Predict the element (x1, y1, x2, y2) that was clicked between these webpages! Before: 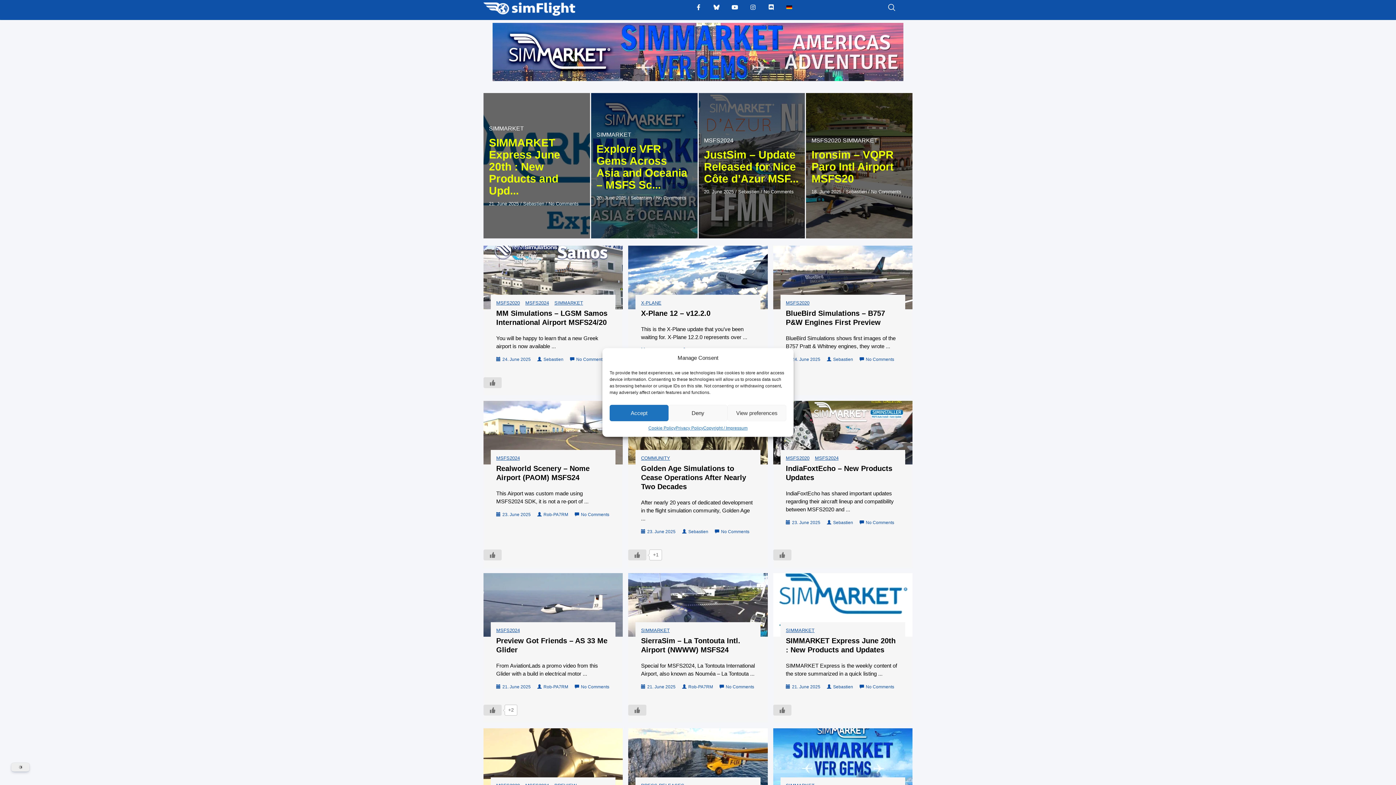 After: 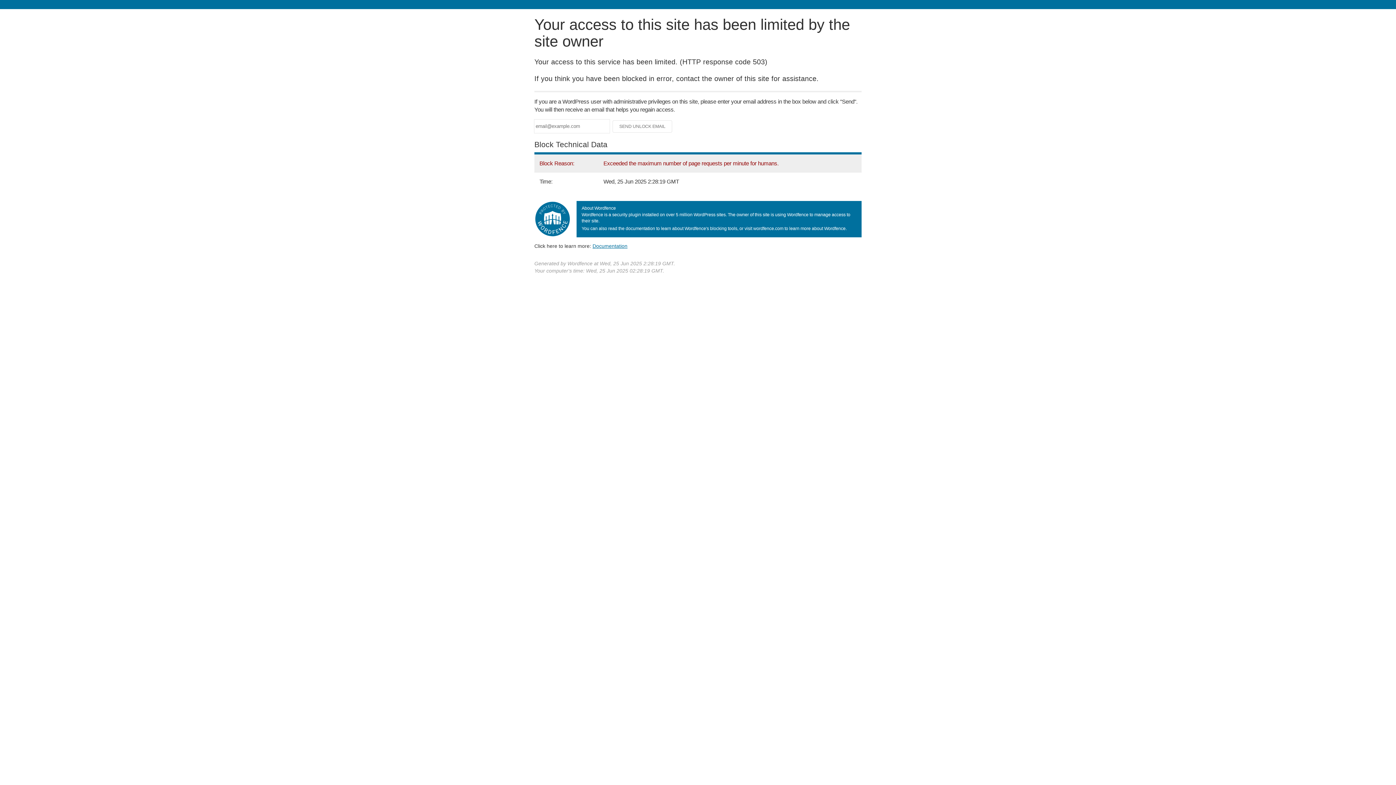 Action: label: Realworld Scenery – Nome Airport (PAOM) MSFS24 bbox: (494, 462, 612, 484)